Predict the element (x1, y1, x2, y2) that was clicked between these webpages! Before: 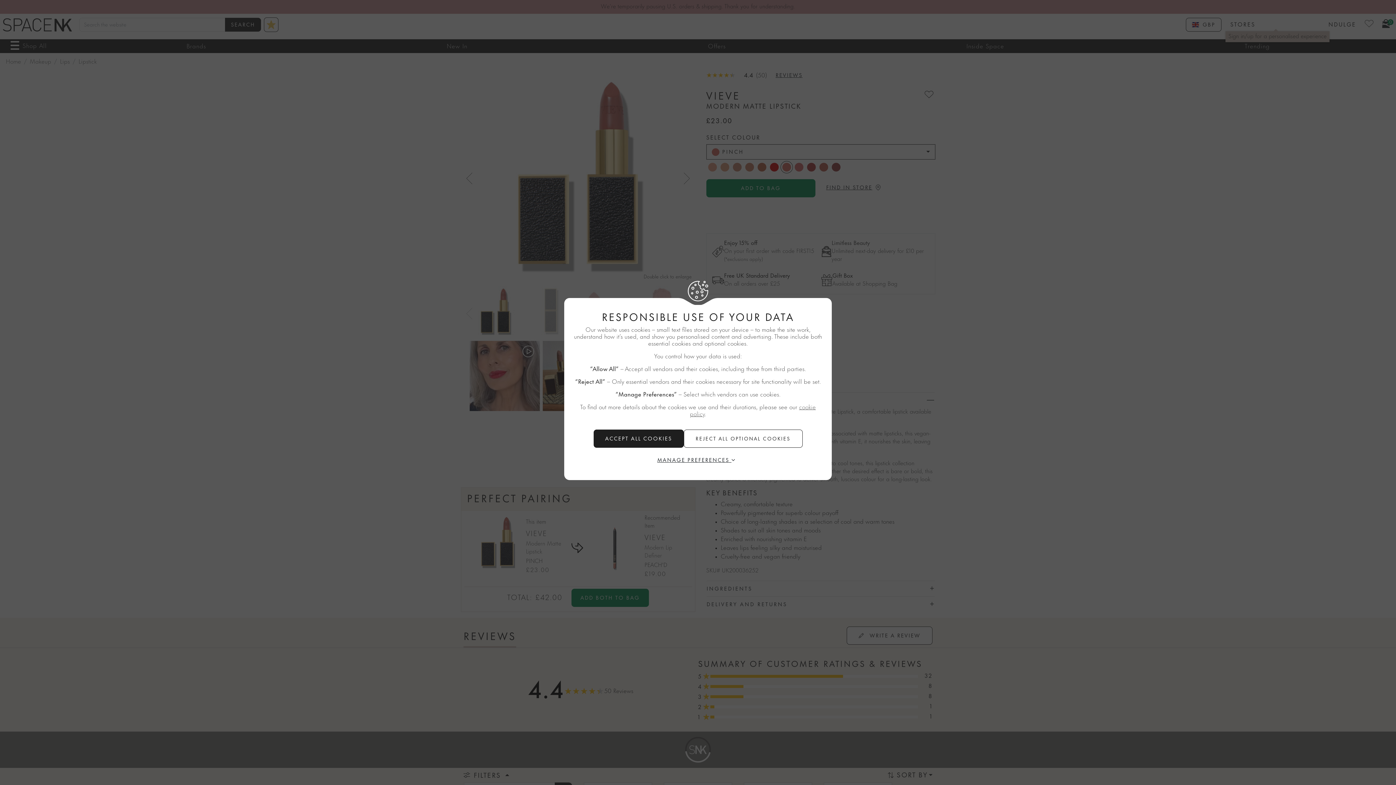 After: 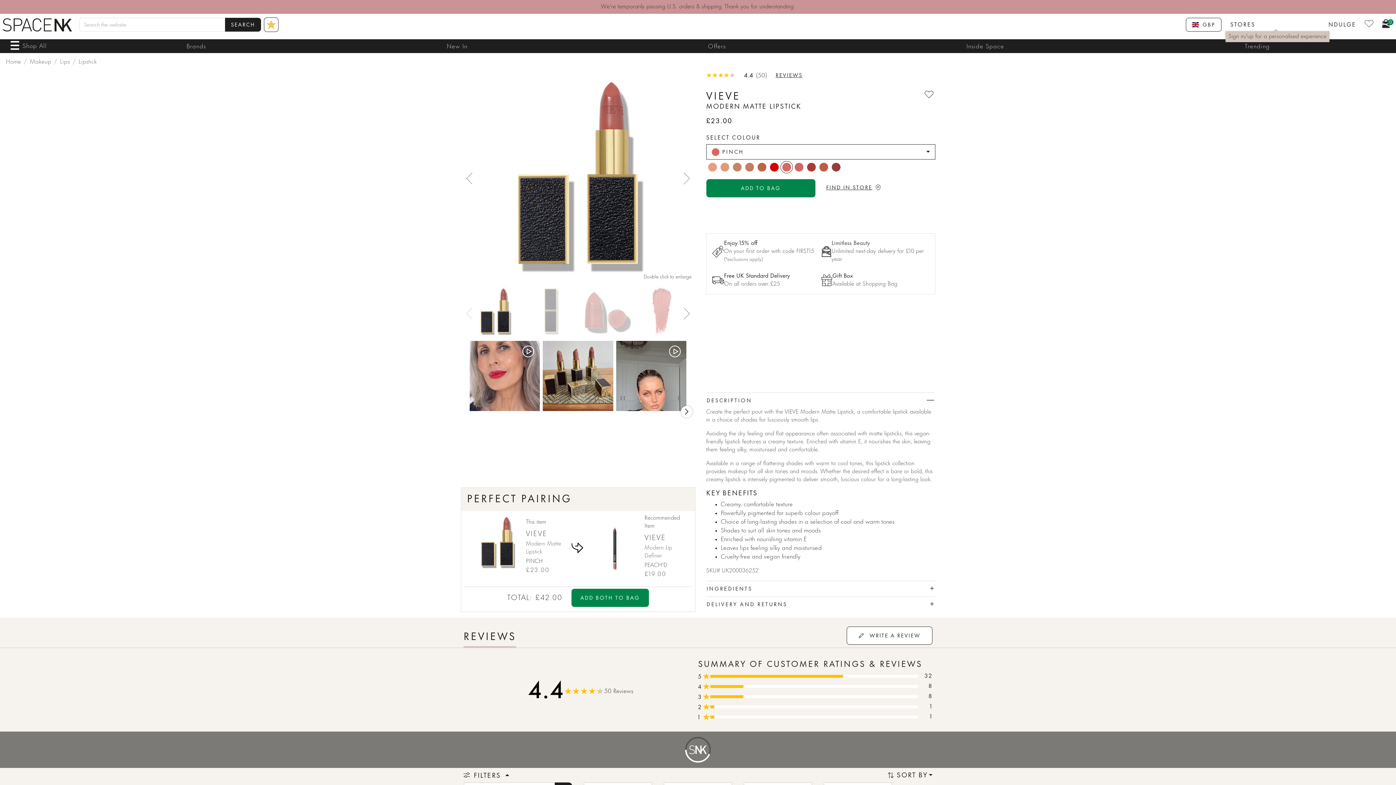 Action: bbox: (593, 429, 683, 448) label: ACCEPT ALL COOKIES